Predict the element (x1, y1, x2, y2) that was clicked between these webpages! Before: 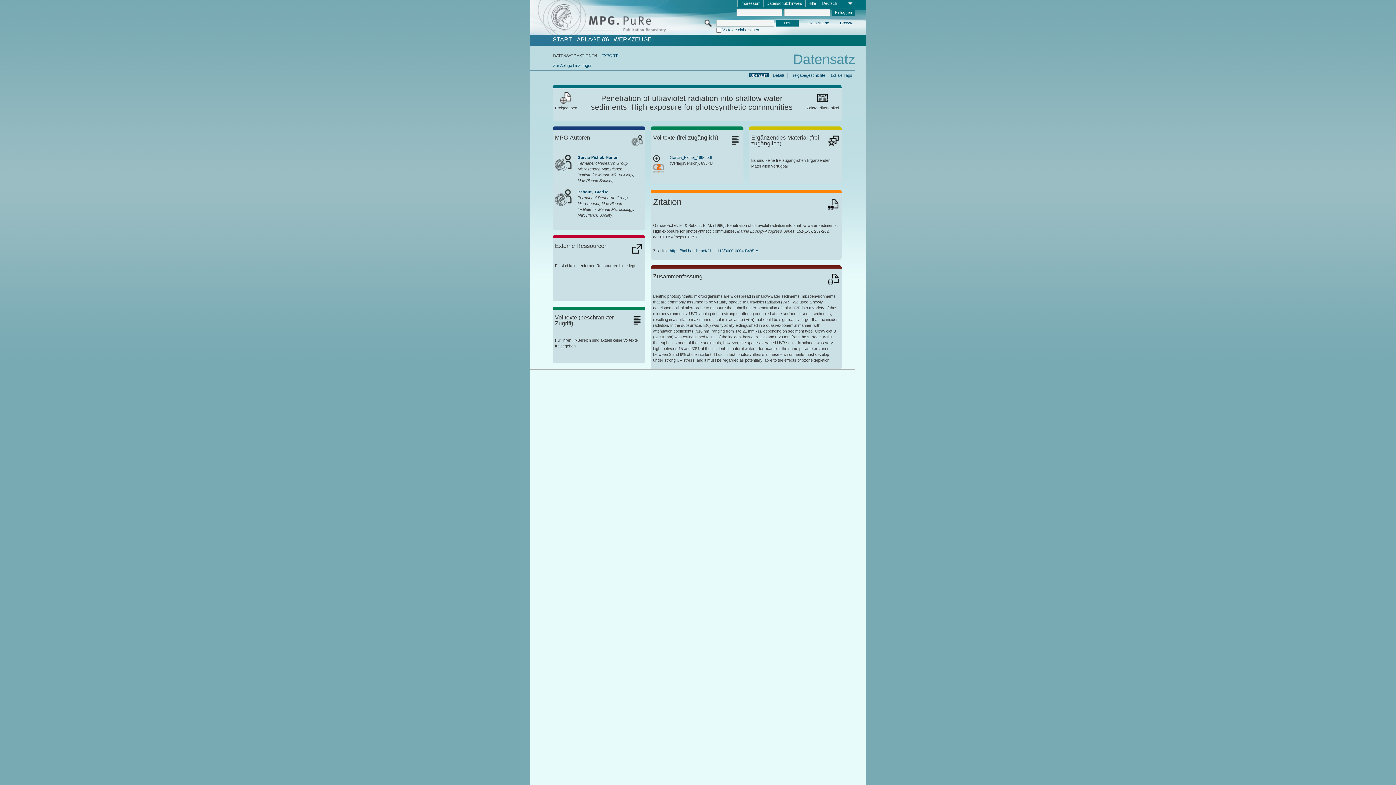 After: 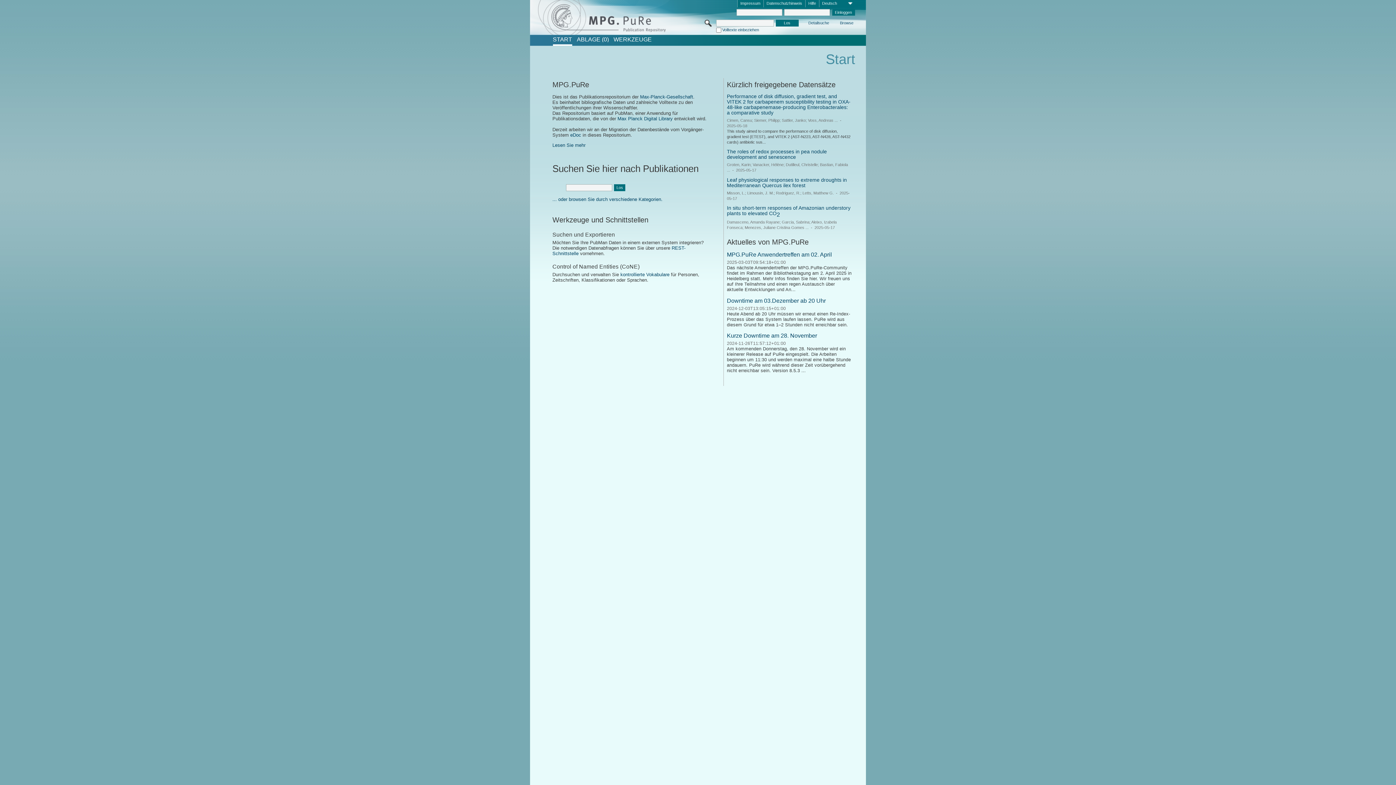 Action: bbox: (552, 36, 572, 42) label: START